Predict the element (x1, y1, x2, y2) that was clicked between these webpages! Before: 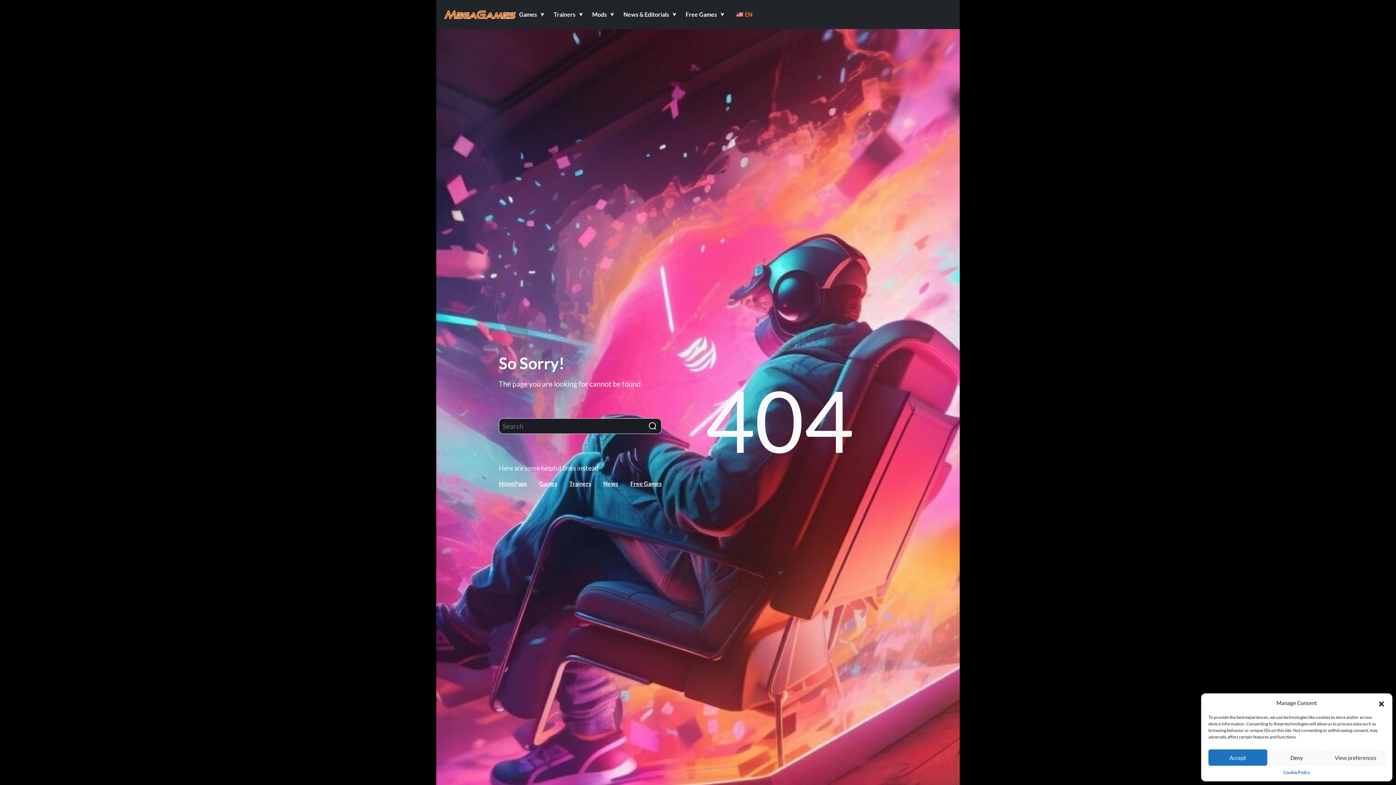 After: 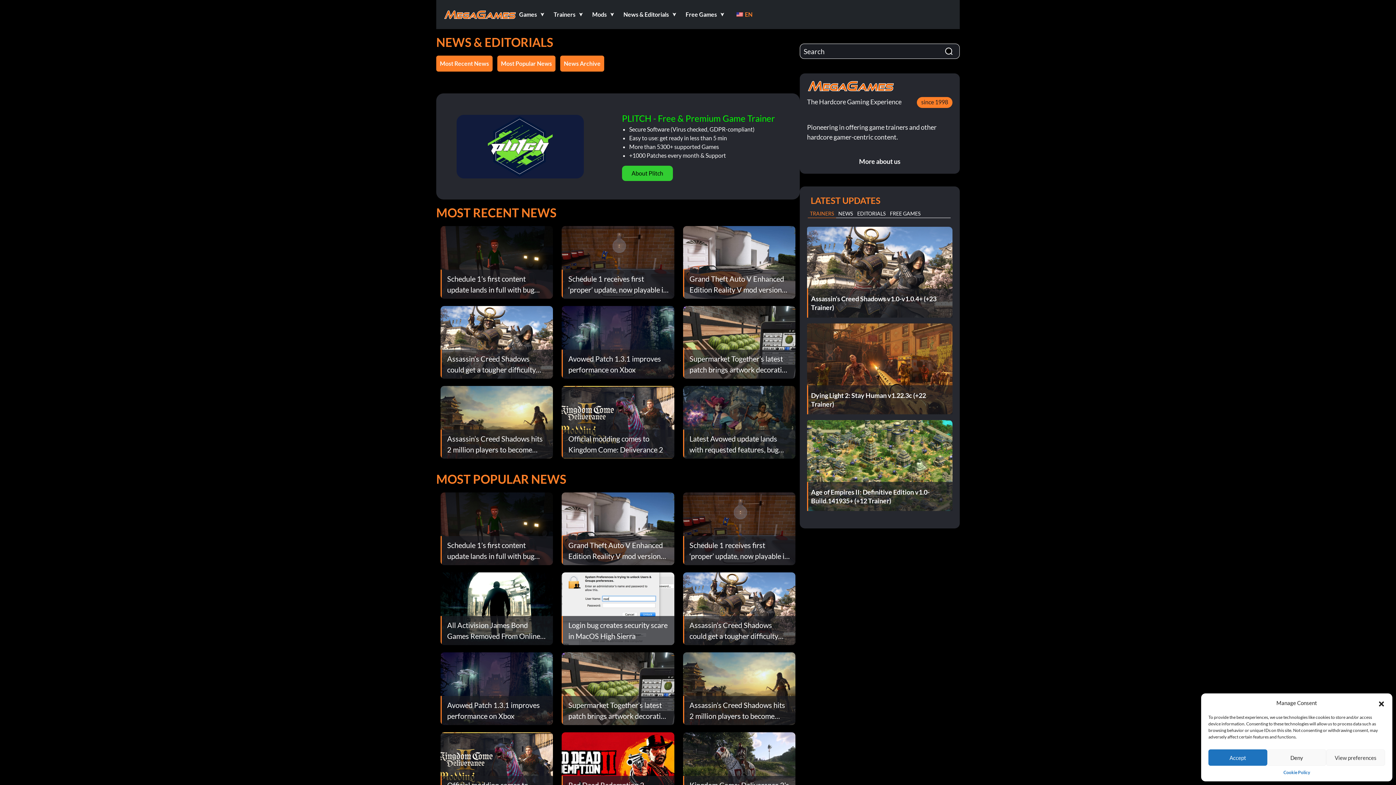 Action: label: News bbox: (603, 479, 618, 488)